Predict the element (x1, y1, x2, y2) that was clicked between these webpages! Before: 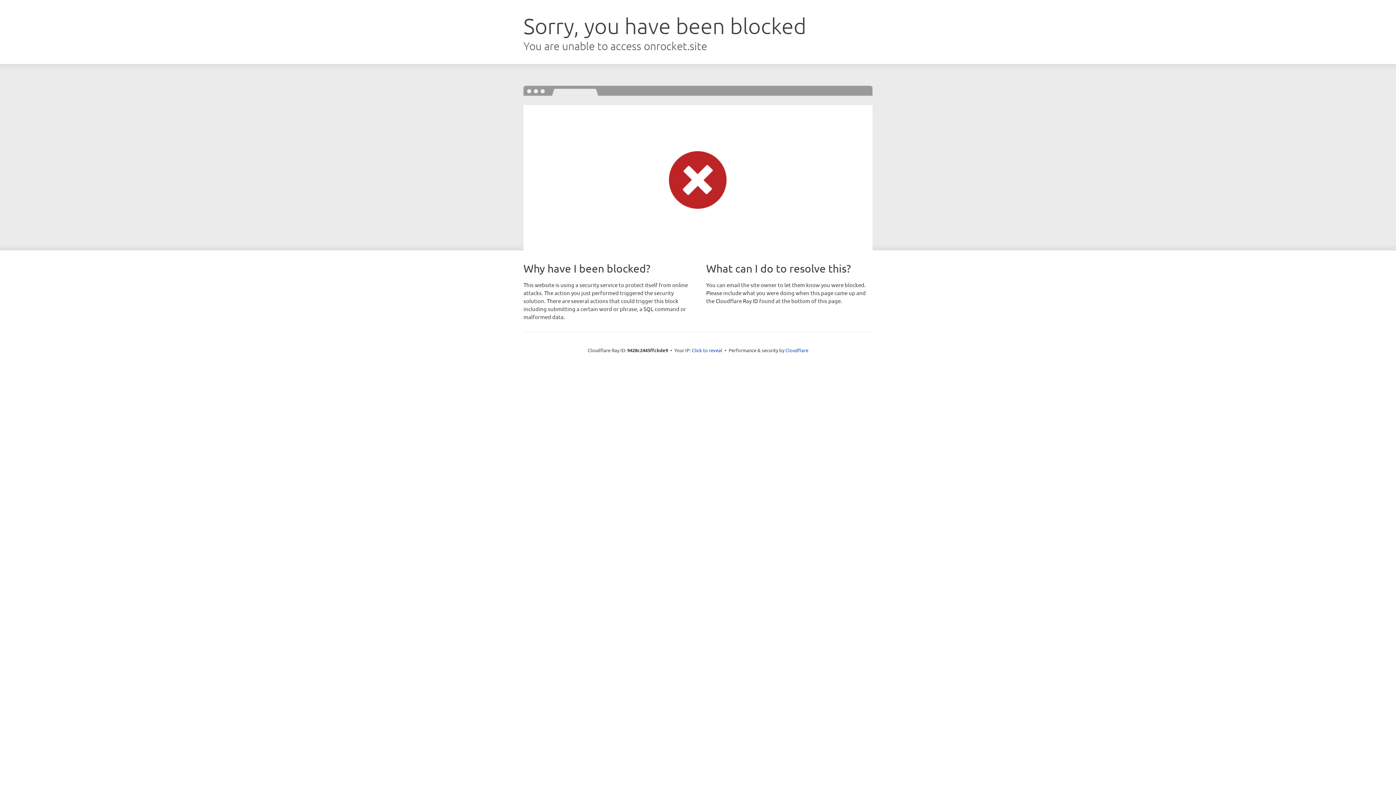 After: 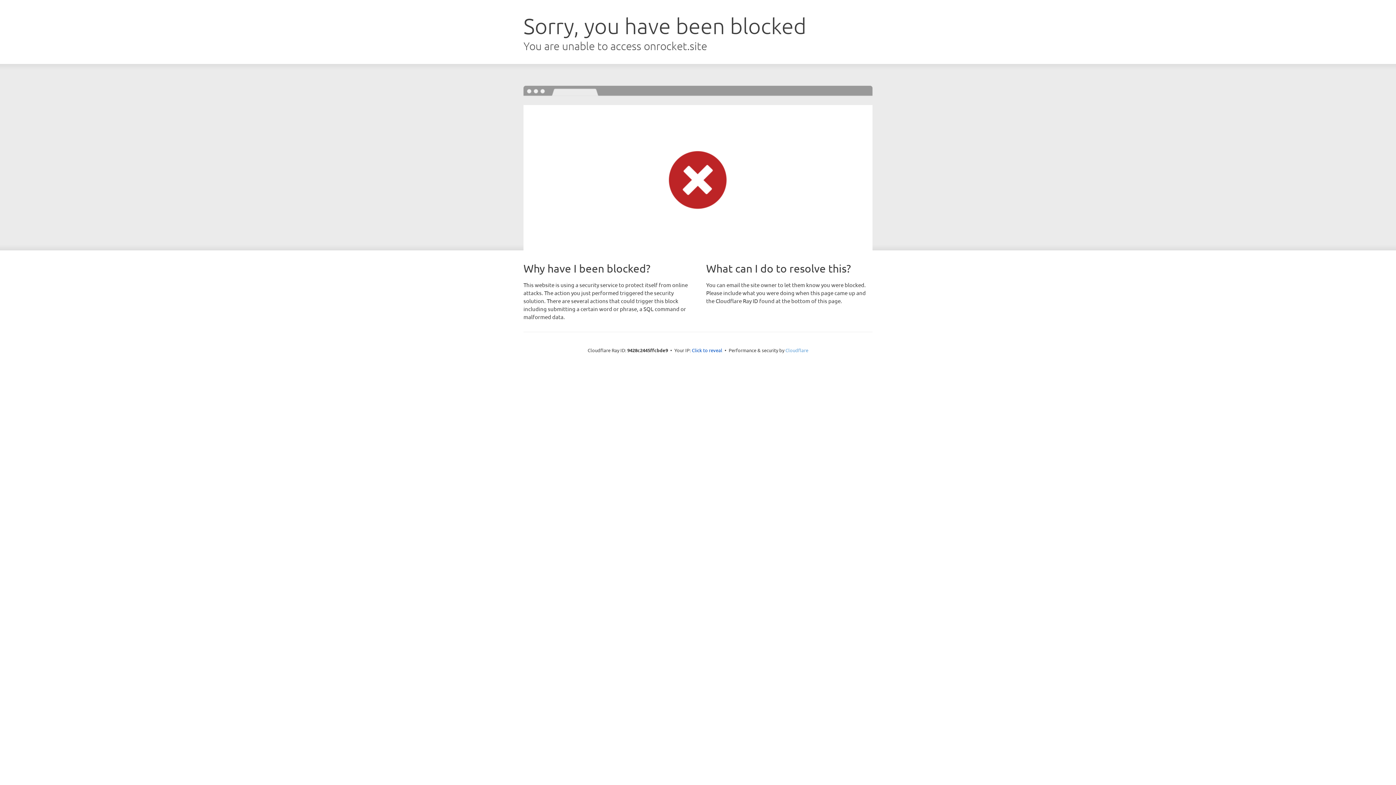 Action: label: Cloudflare bbox: (785, 347, 808, 353)